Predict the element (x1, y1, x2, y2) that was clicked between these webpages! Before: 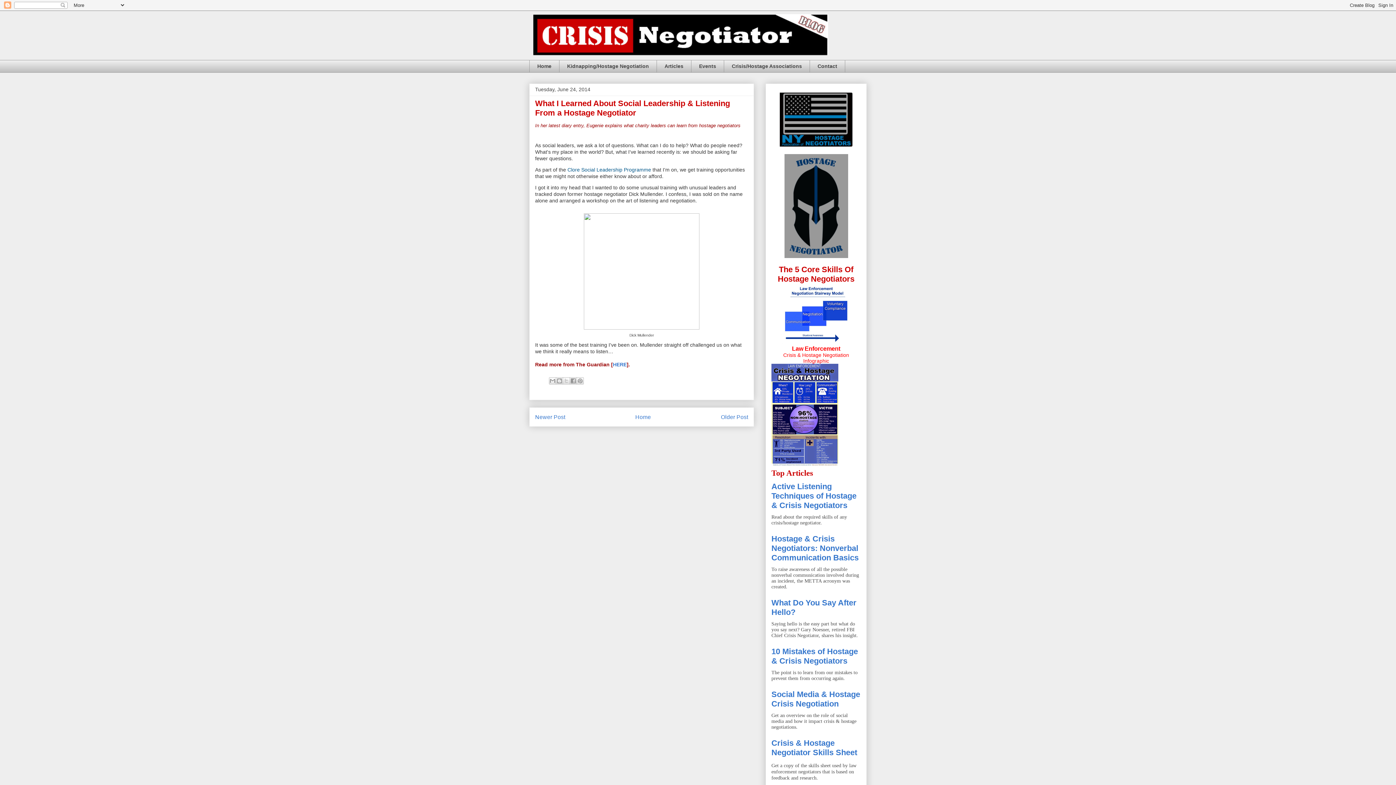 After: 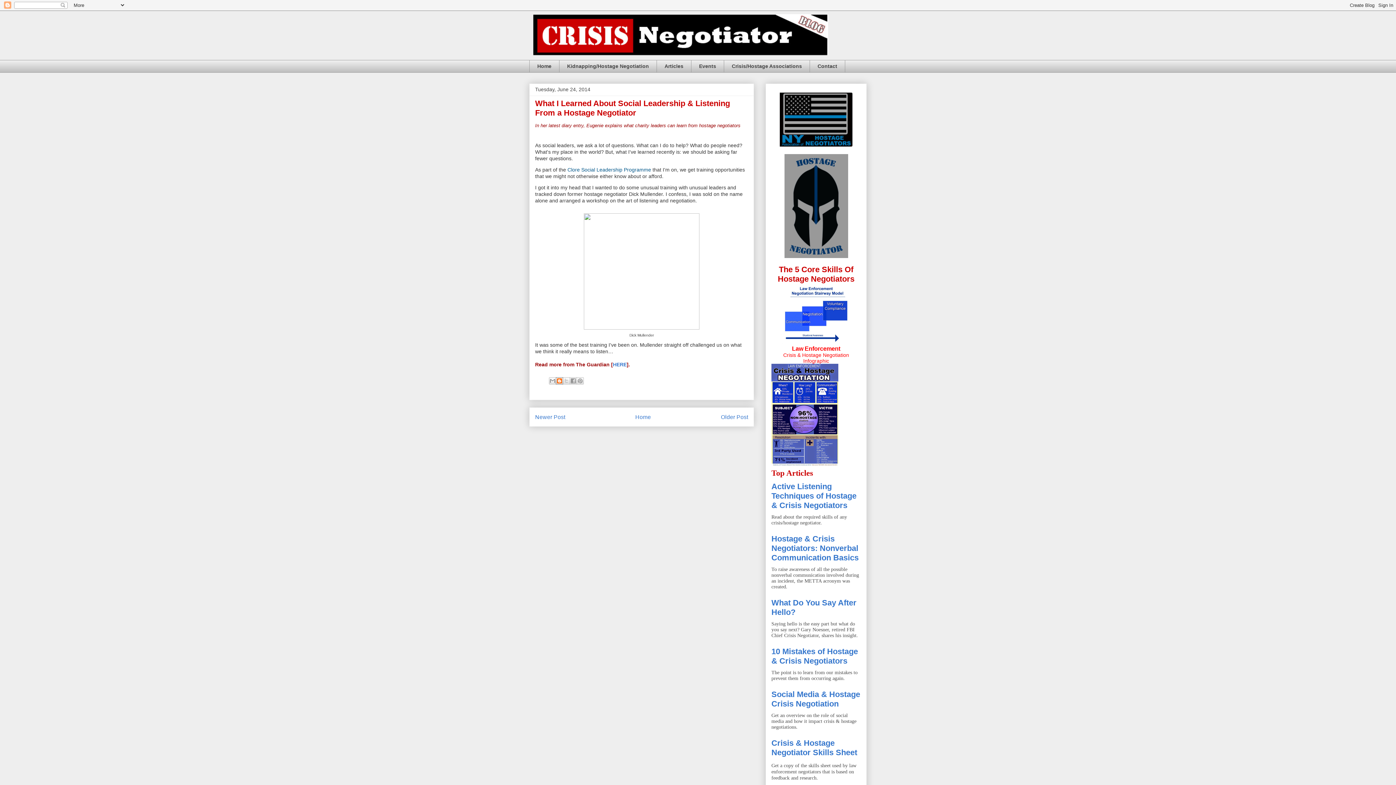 Action: label: BlogThis! bbox: (556, 377, 563, 384)